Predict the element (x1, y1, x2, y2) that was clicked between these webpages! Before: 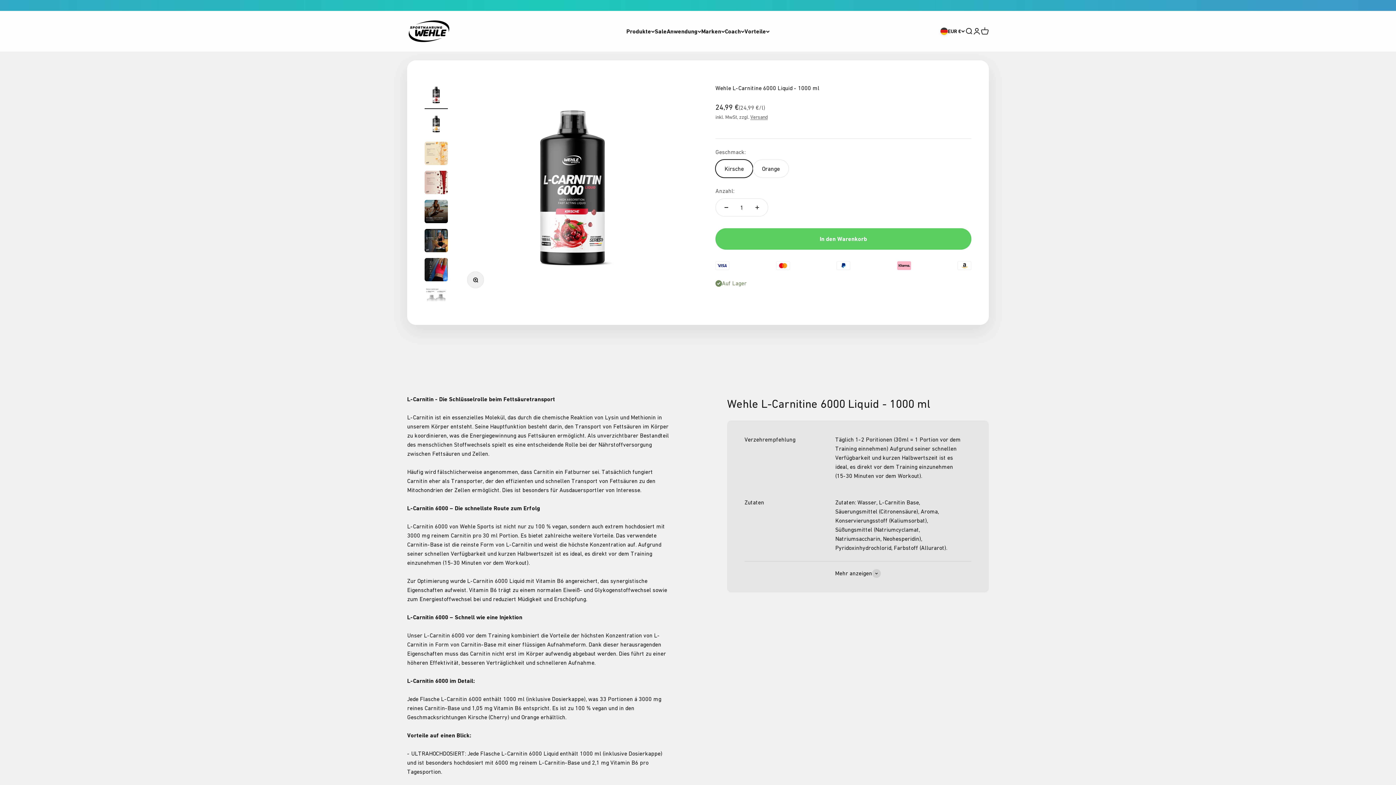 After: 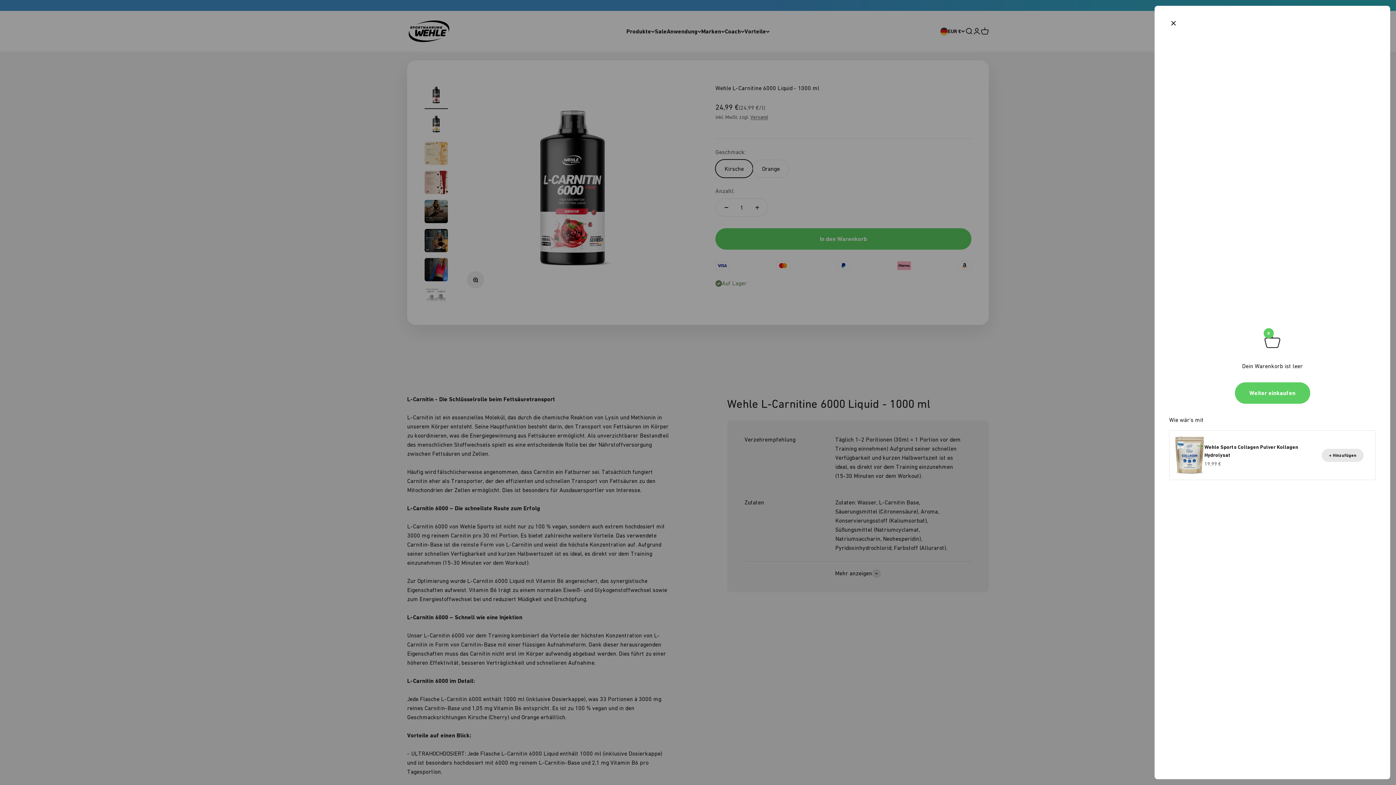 Action: bbox: (981, 27, 989, 35) label: Warenkorb öffnen
0